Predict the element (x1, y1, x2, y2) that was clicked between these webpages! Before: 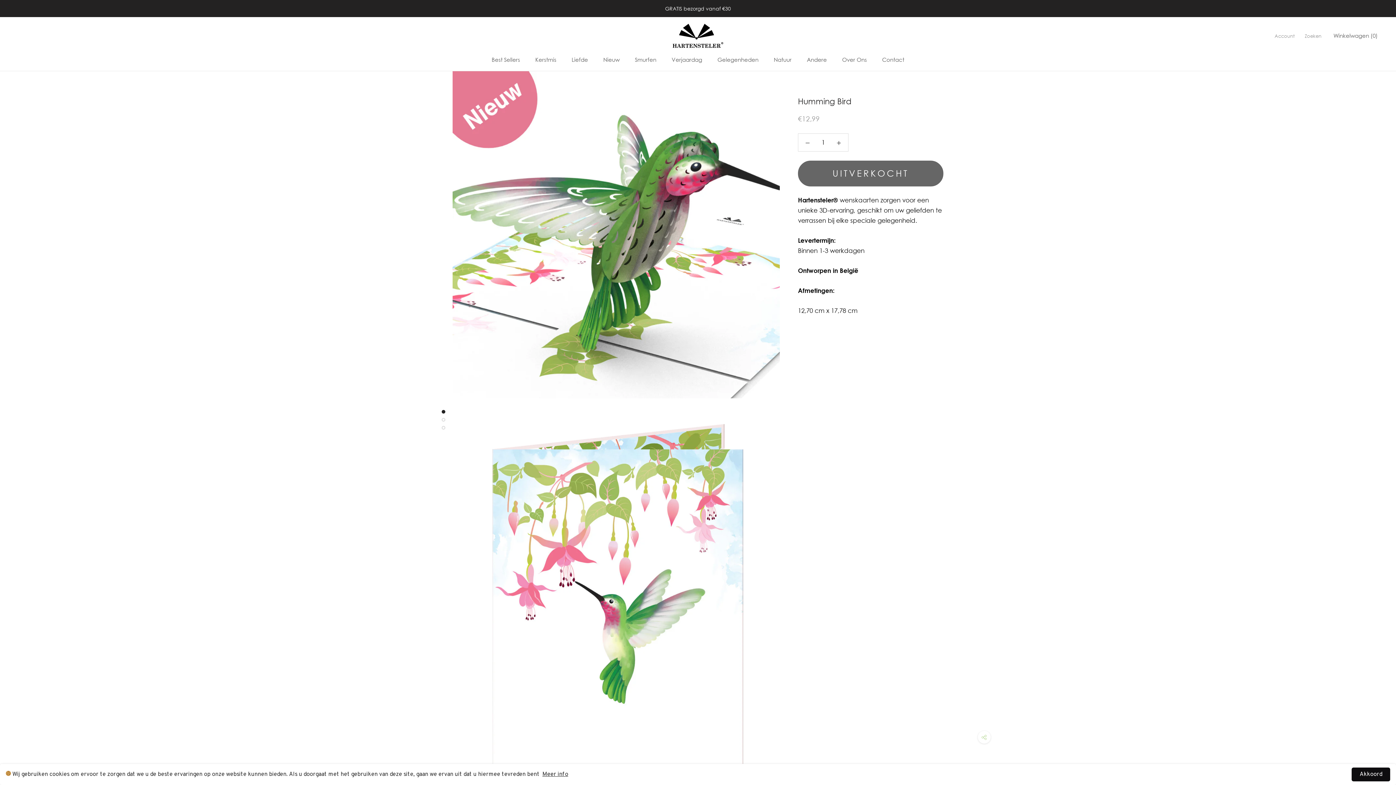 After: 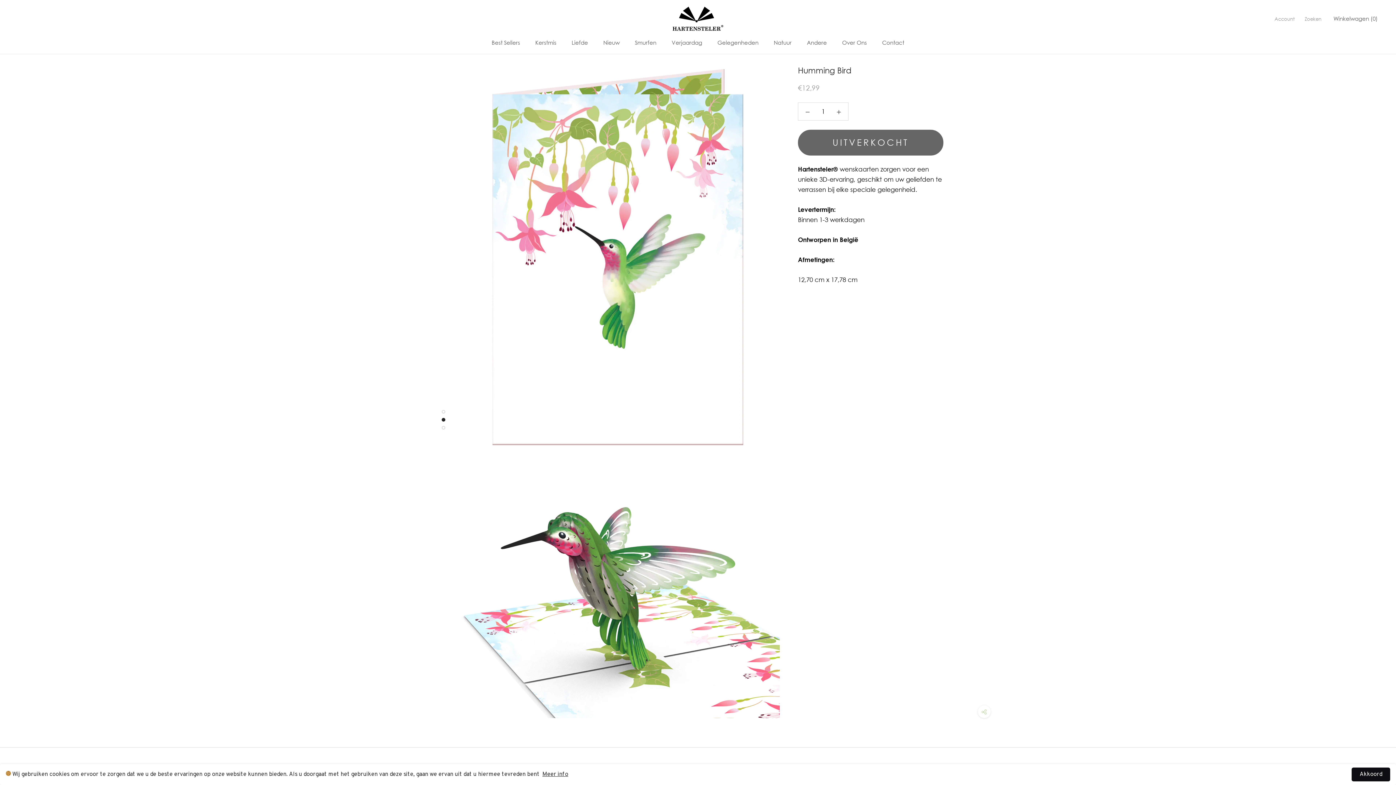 Action: bbox: (441, 418, 445, 421)